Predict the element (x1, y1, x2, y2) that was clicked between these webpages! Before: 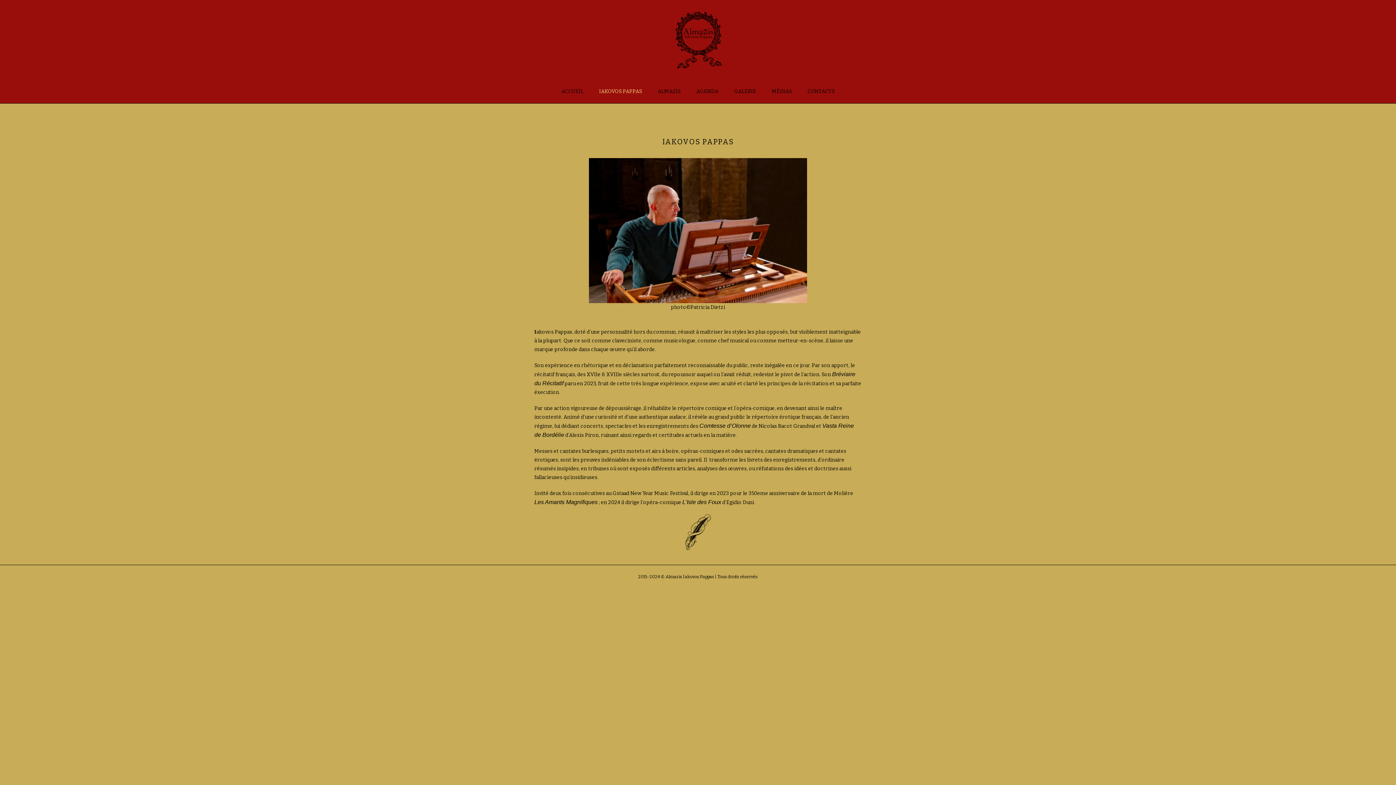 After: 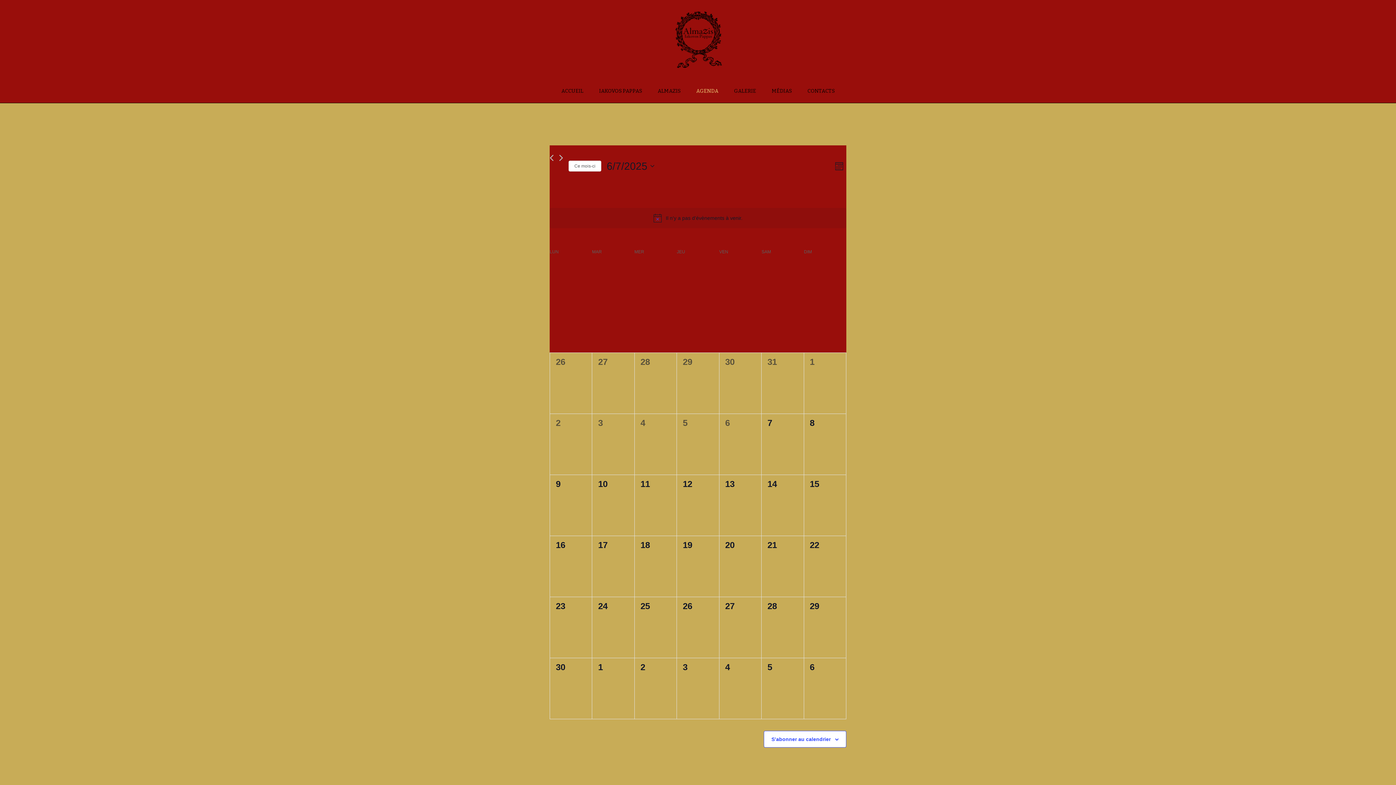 Action: bbox: (694, 80, 720, 102) label: AGENDA